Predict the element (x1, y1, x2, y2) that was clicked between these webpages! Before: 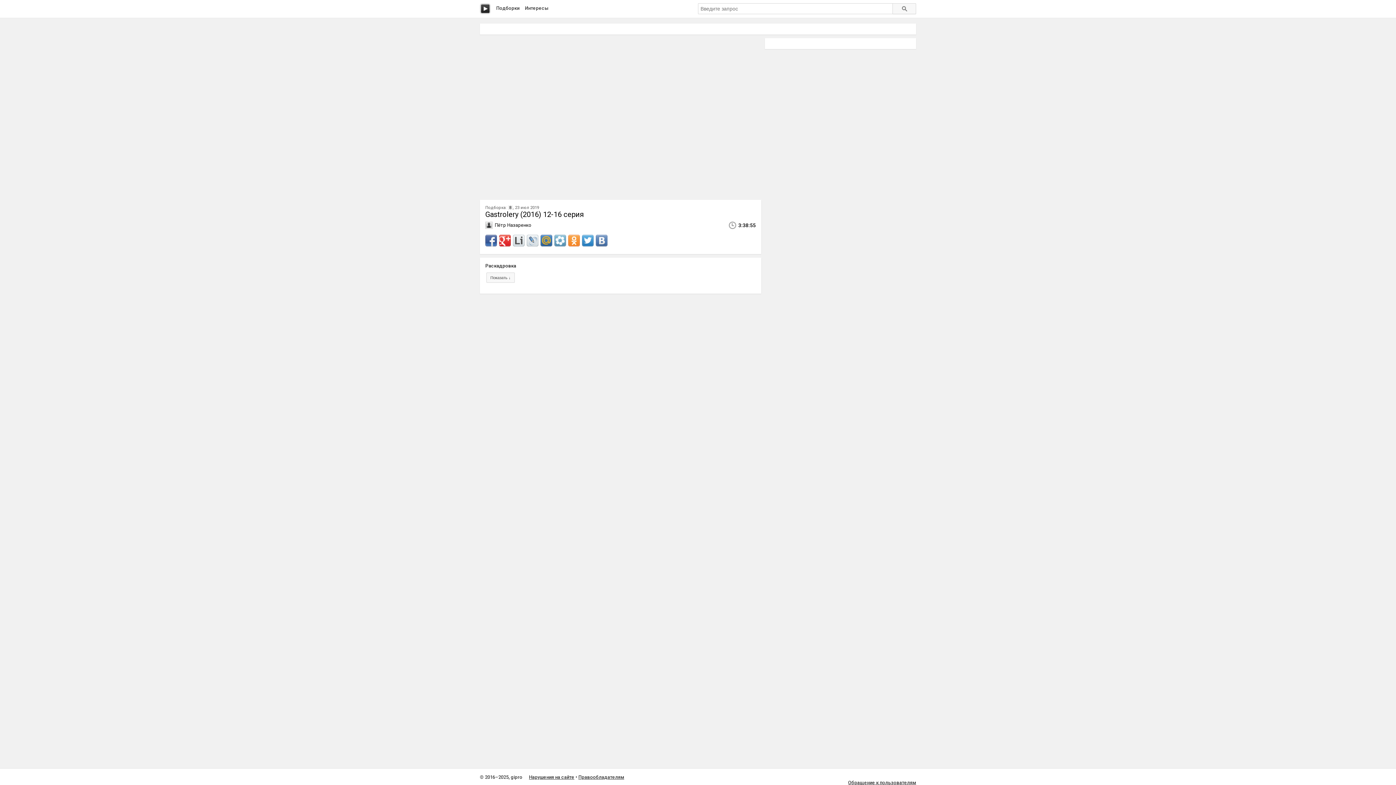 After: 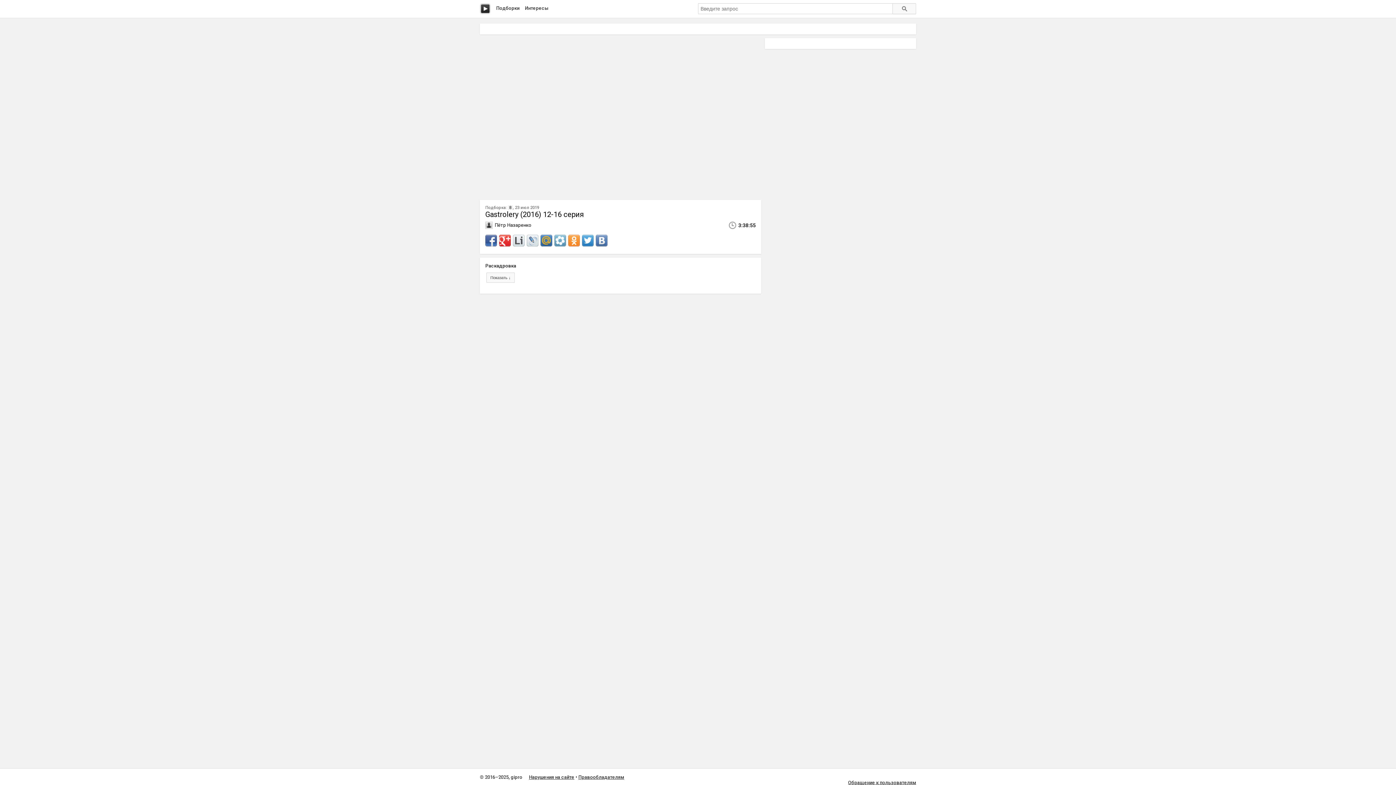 Action: bbox: (596, 235, 607, 246)